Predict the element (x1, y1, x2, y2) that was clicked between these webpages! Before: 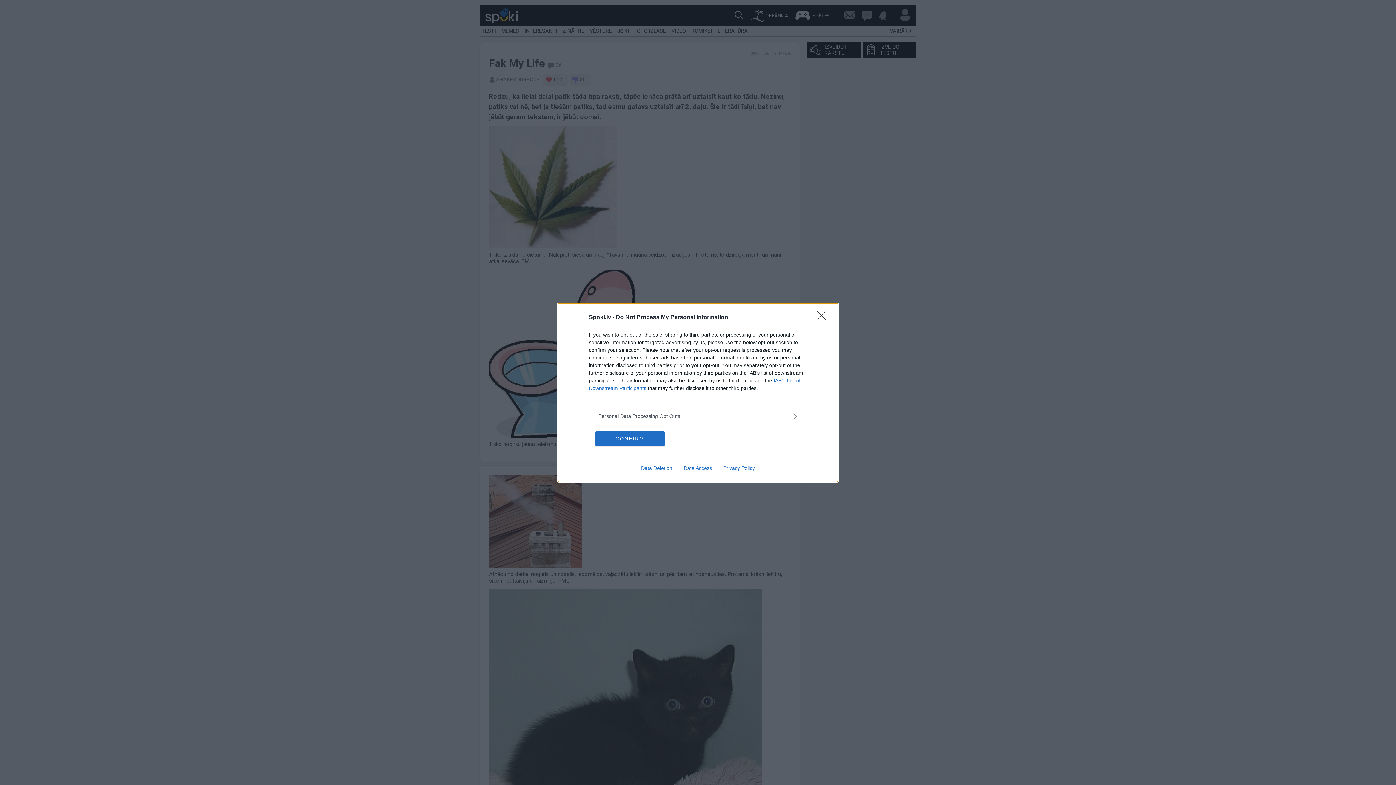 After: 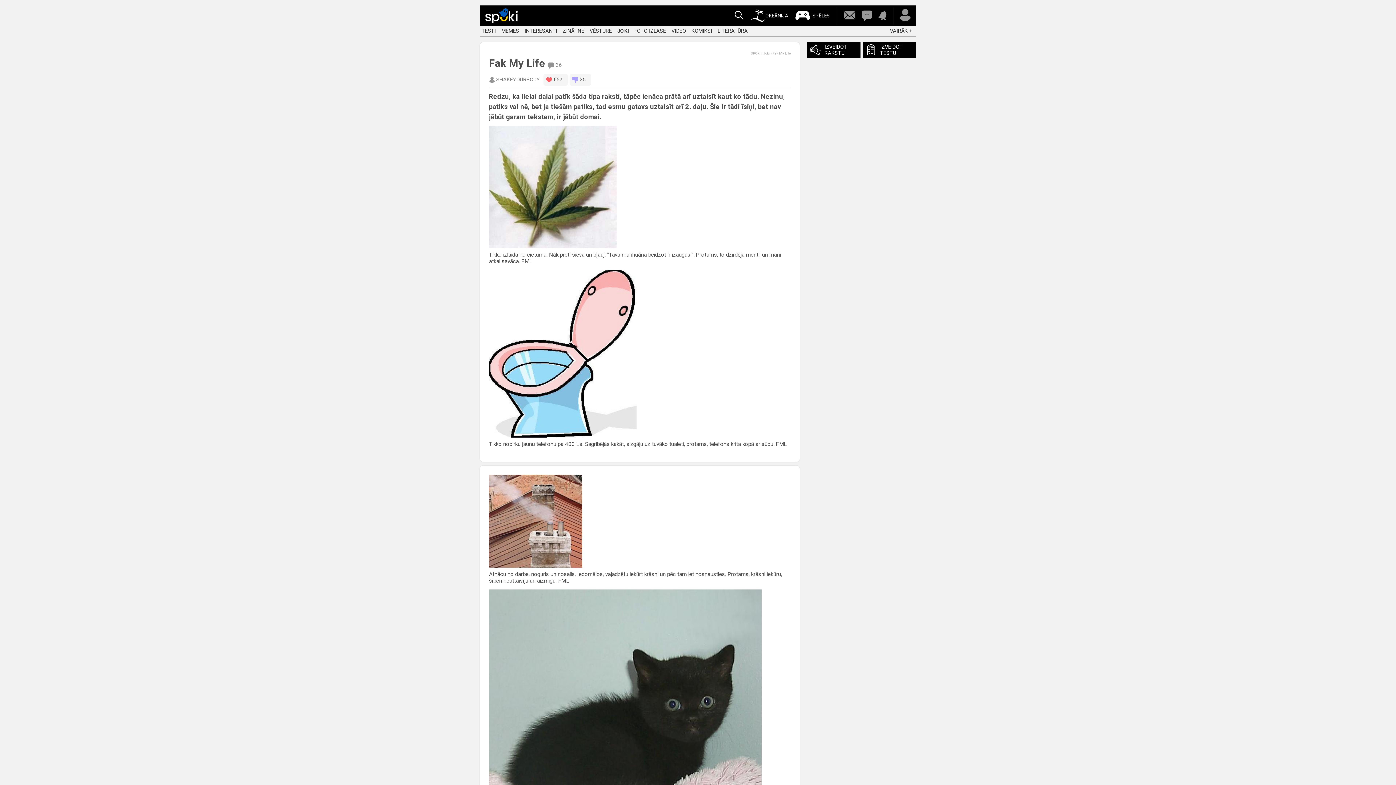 Action: bbox: (817, 310, 830, 324) label: Close